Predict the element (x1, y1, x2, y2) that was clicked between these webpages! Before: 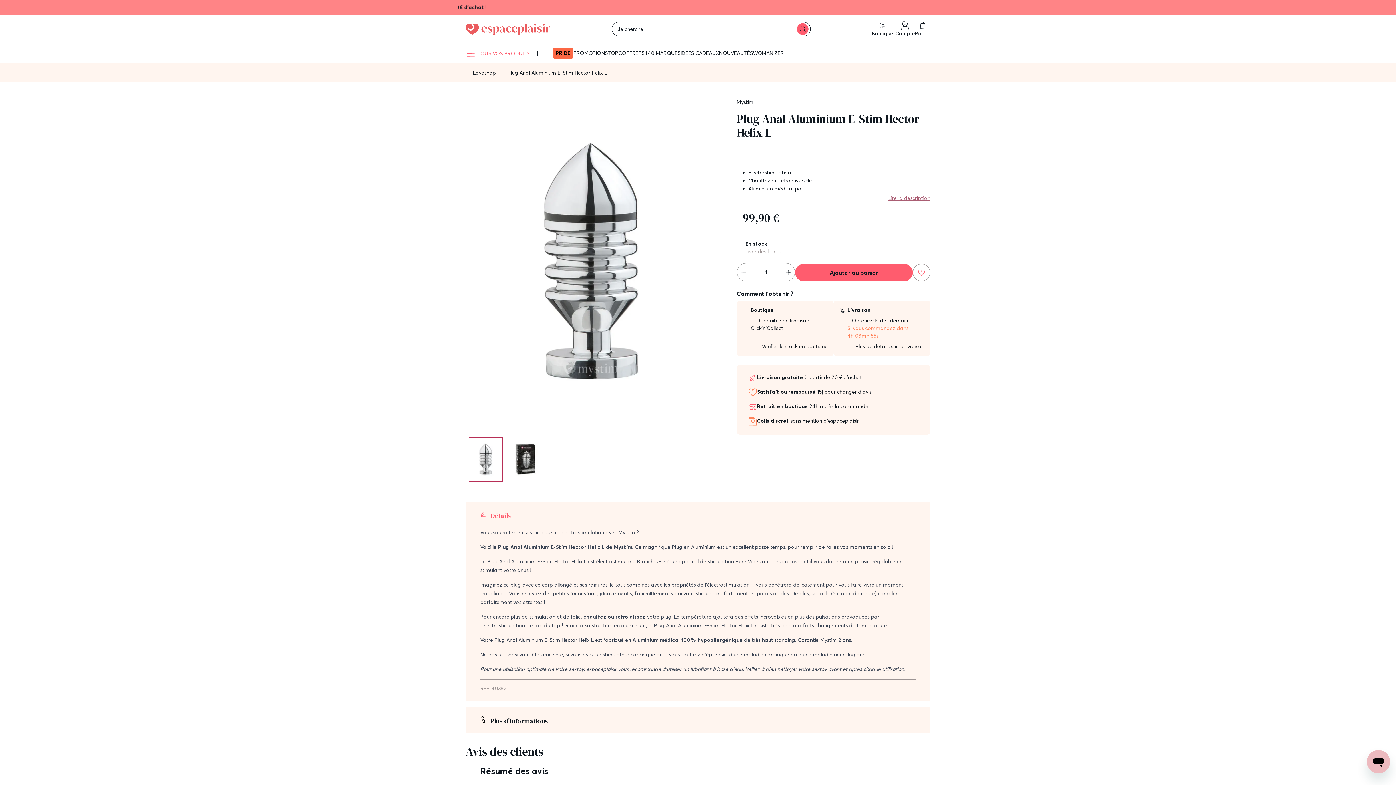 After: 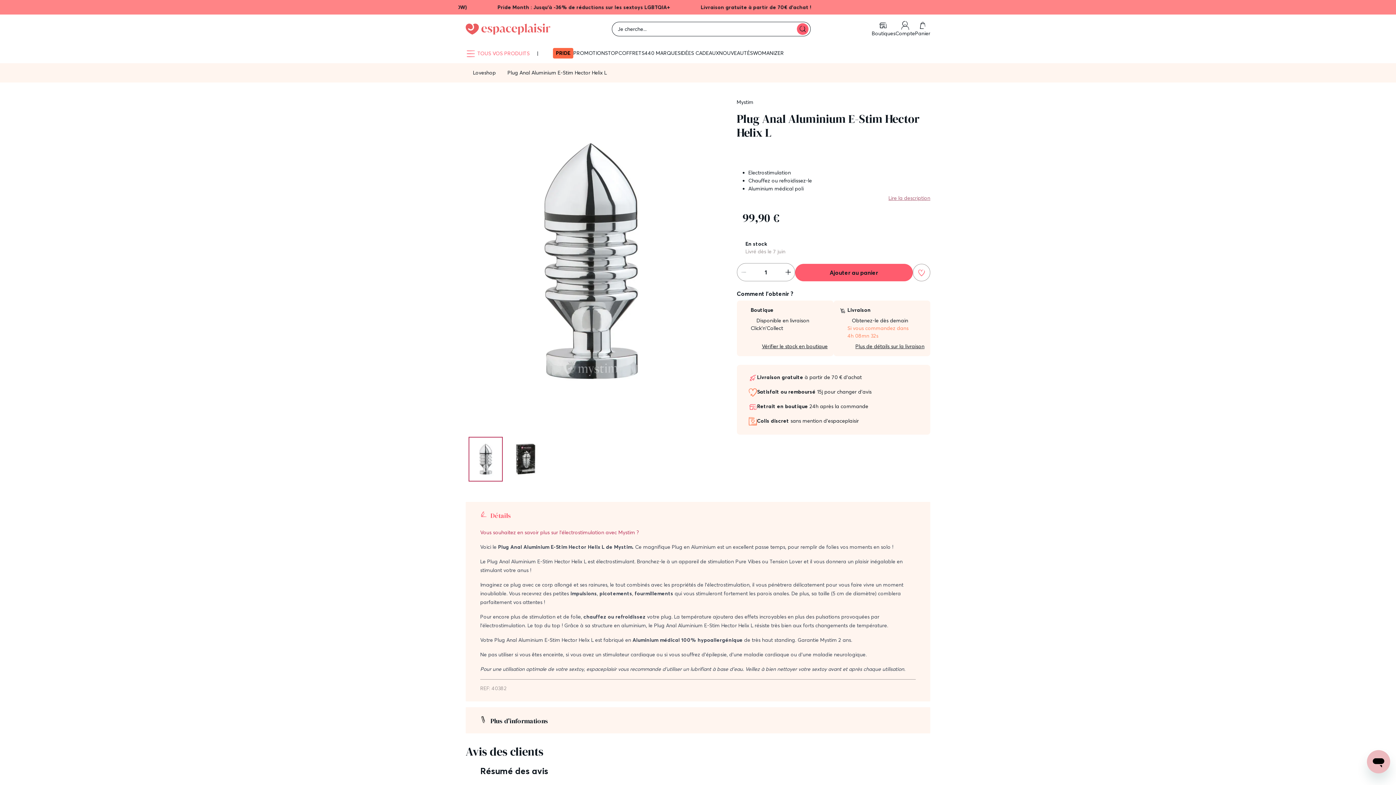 Action: label: Vous souhaitez en savoir plus sur l'électrostimulation avec Mystim ? bbox: (480, 529, 638, 536)